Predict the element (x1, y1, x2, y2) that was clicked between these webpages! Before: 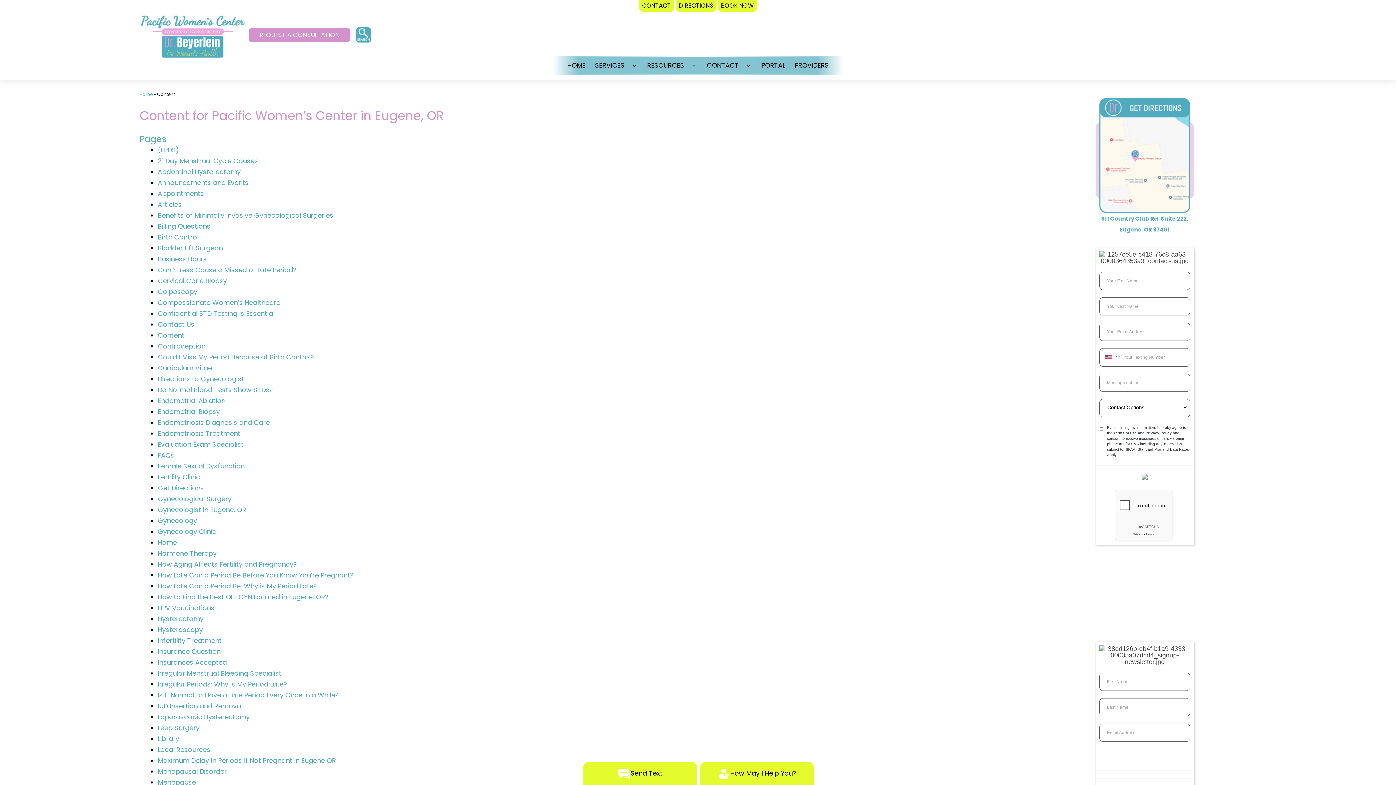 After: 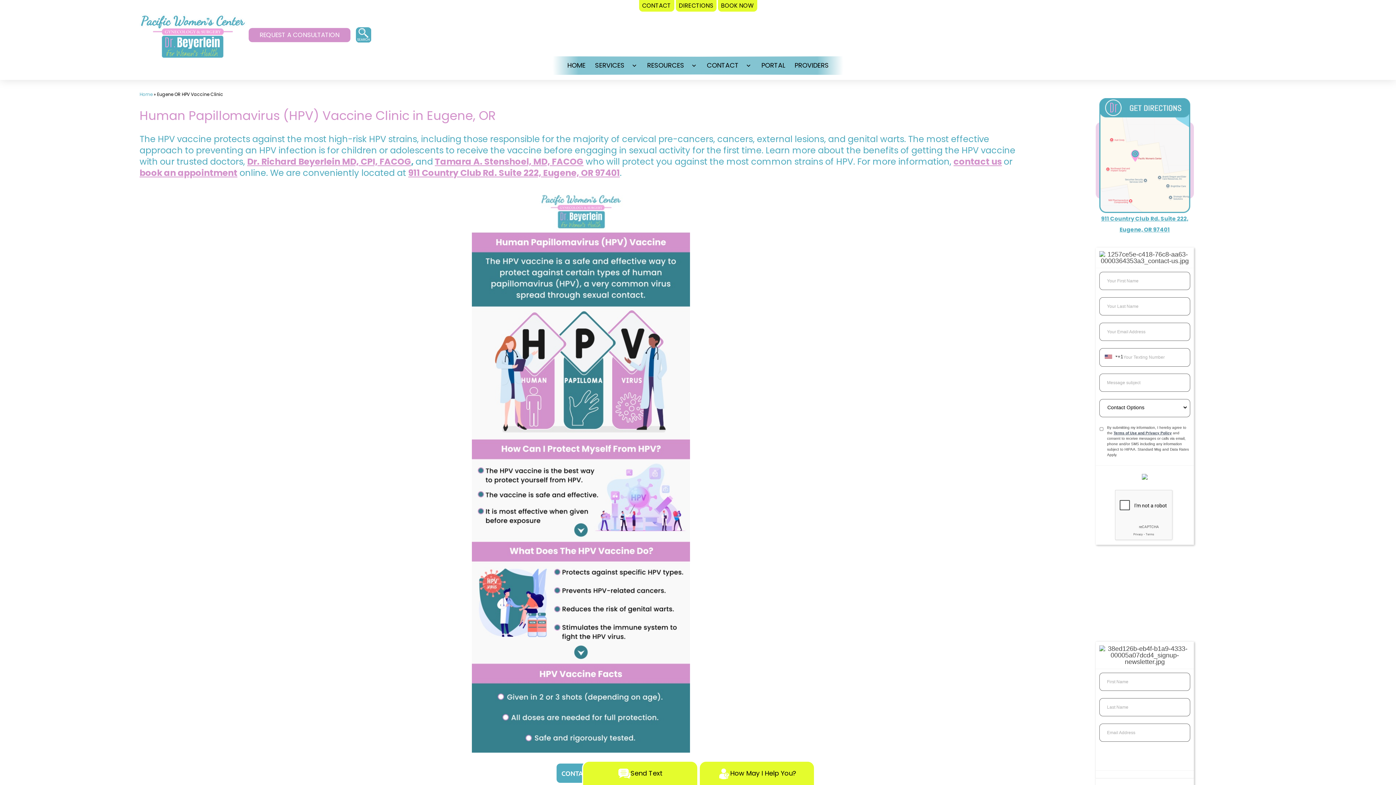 Action: bbox: (157, 603, 214, 612) label: HPV Vaccinations